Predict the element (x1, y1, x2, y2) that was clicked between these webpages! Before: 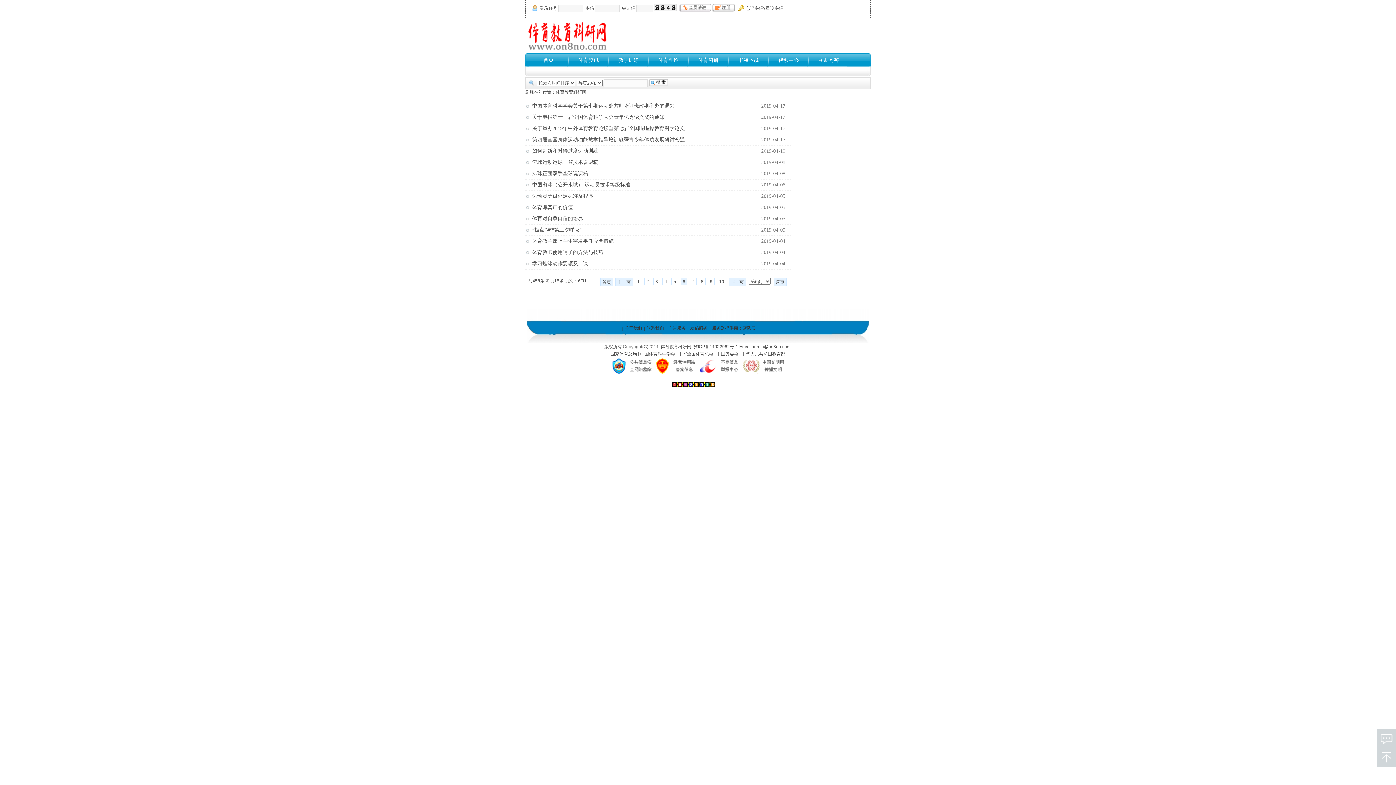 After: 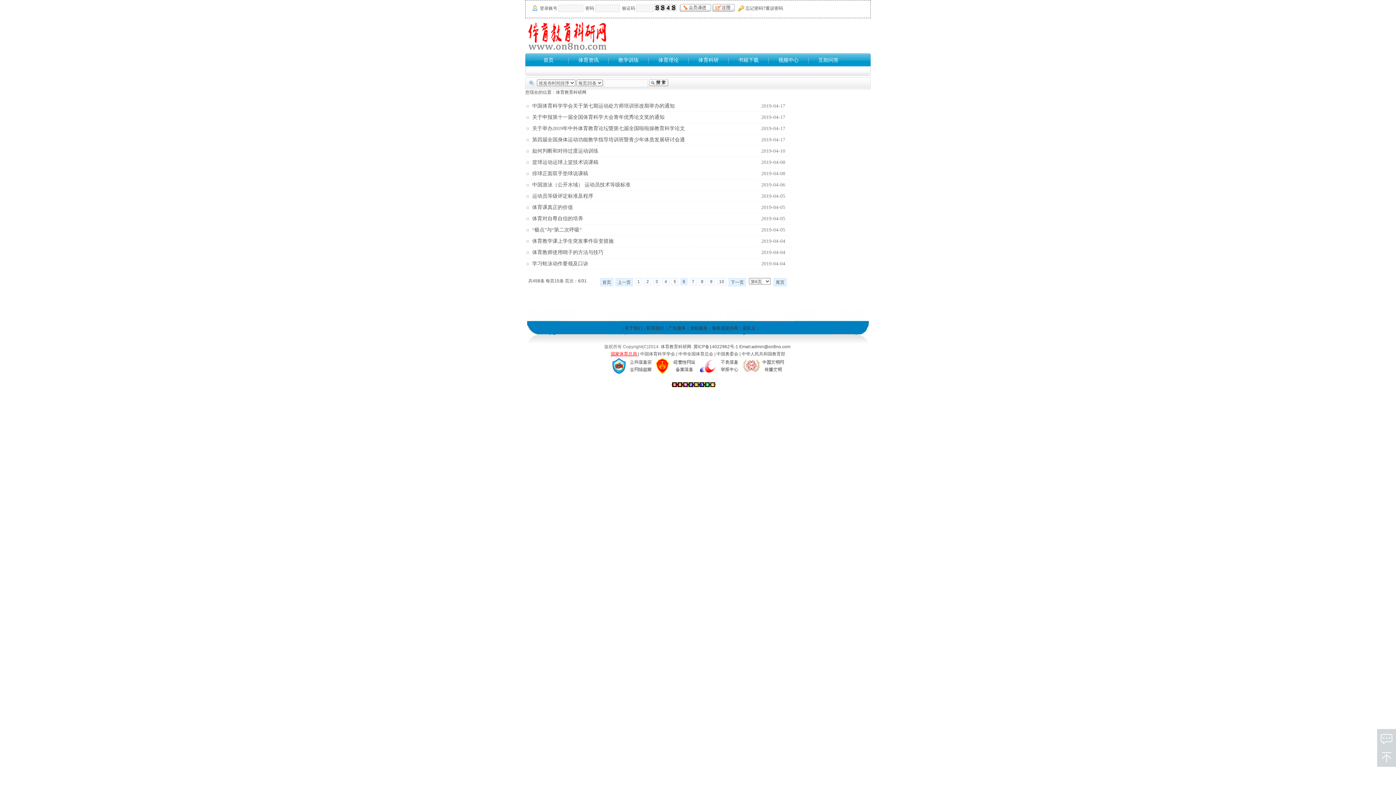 Action: label: 国家体育总局  bbox: (610, 351, 638, 356)